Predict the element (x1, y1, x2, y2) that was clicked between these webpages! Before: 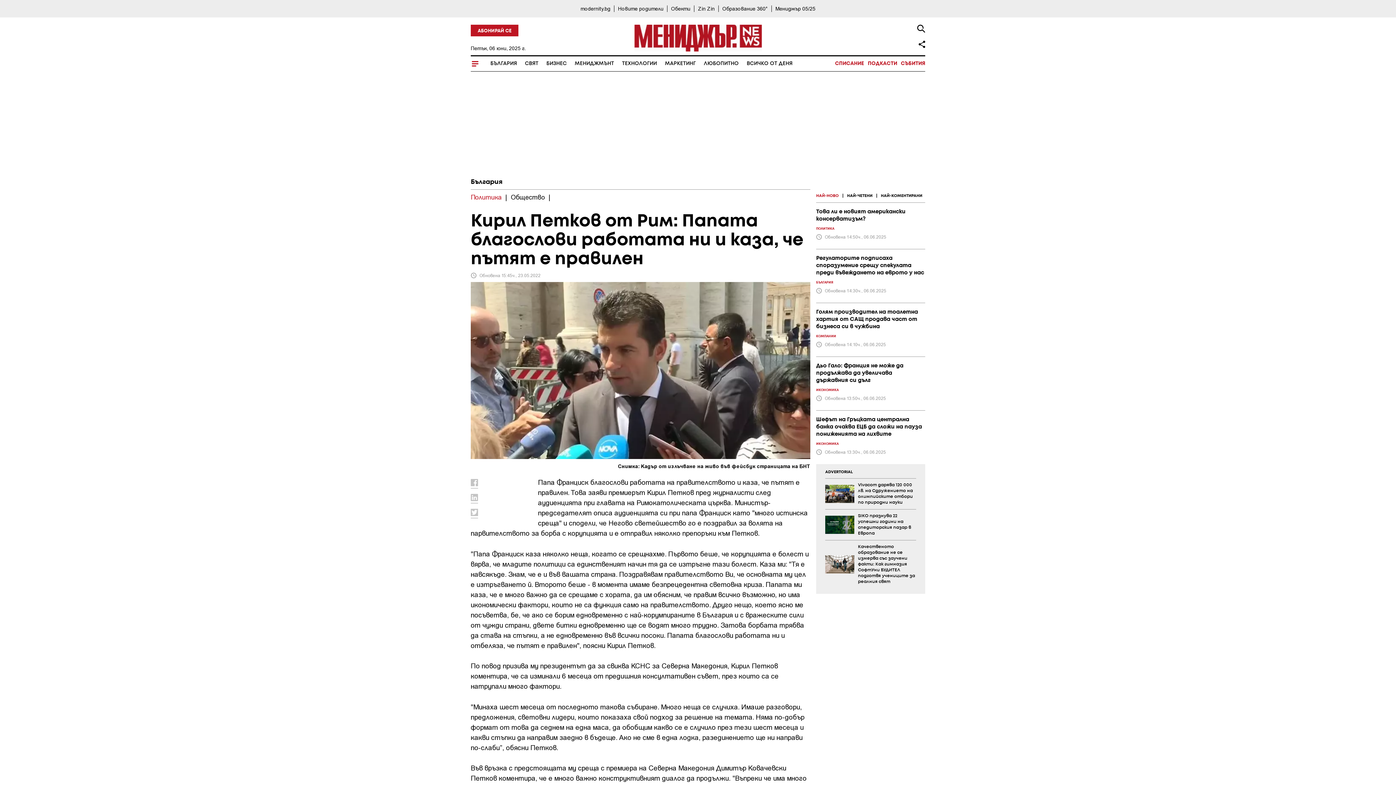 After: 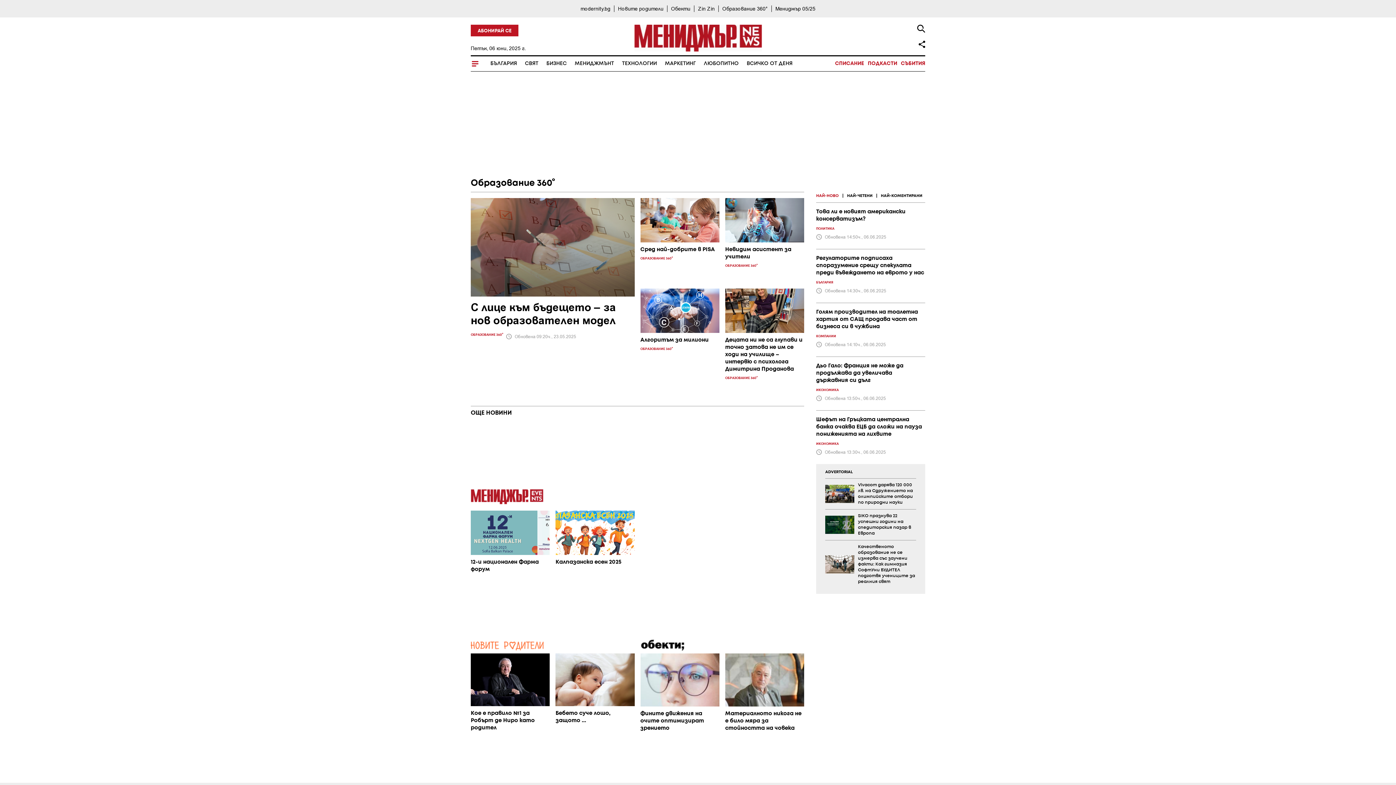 Action: bbox: (722, 5, 768, 12) label: Образование 360°